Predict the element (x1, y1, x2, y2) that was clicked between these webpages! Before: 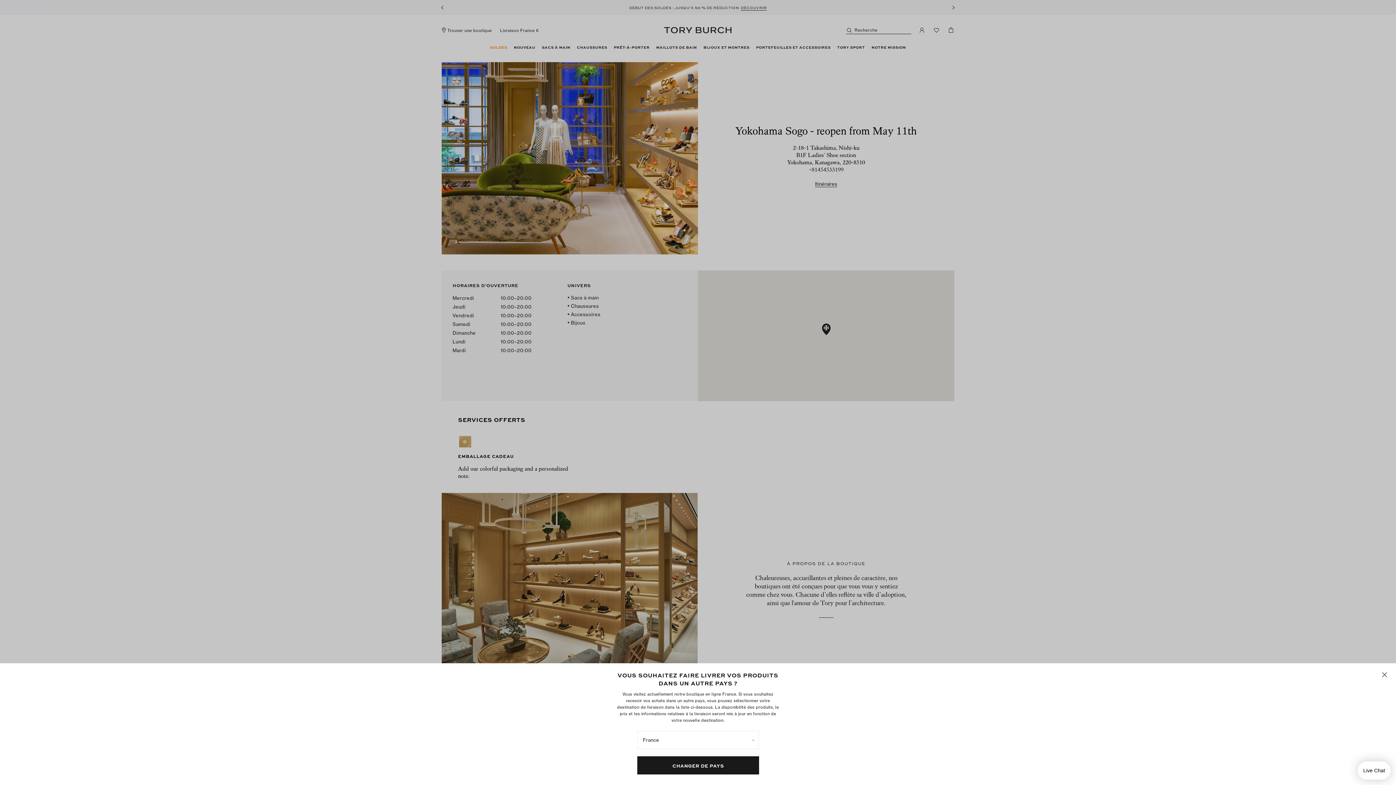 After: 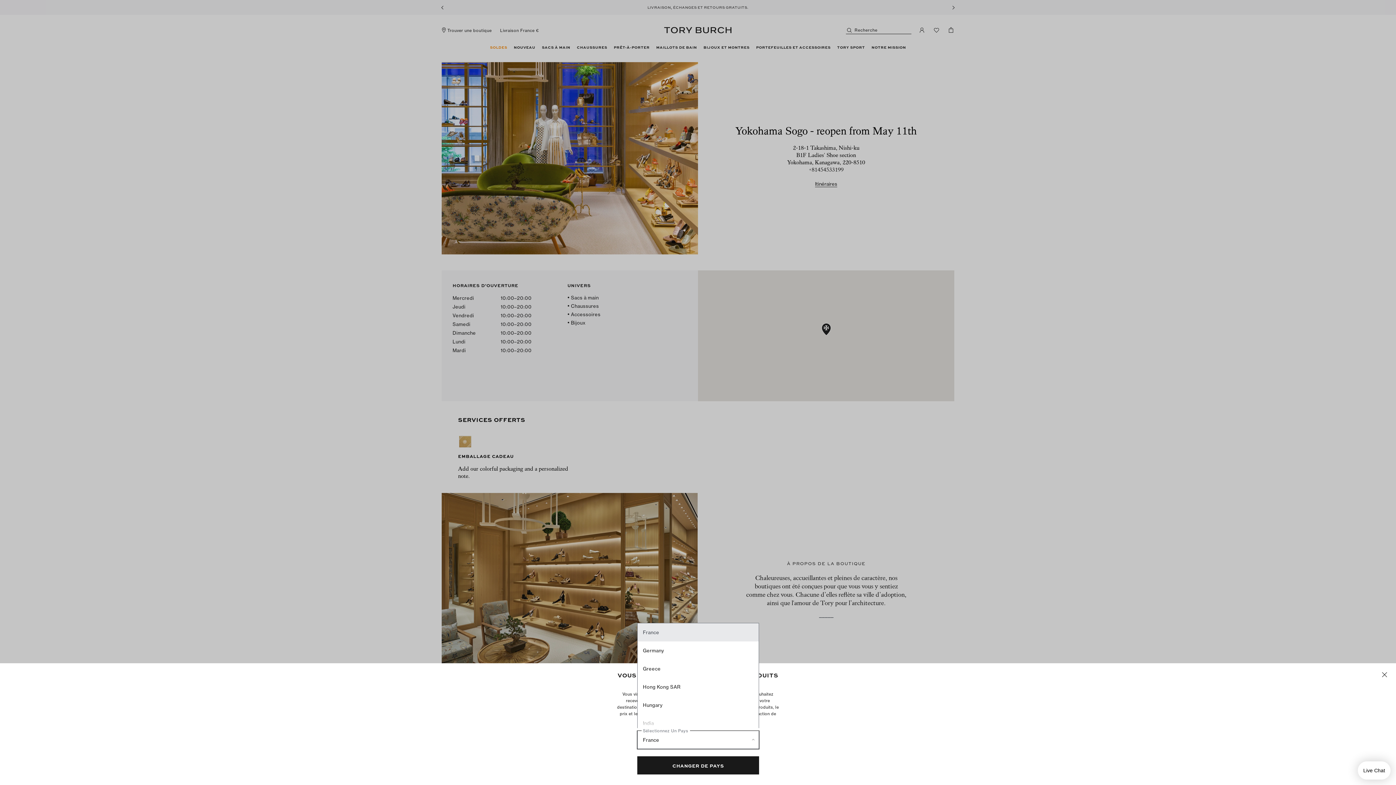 Action: label: Select Country France bbox: (637, 731, 758, 749)